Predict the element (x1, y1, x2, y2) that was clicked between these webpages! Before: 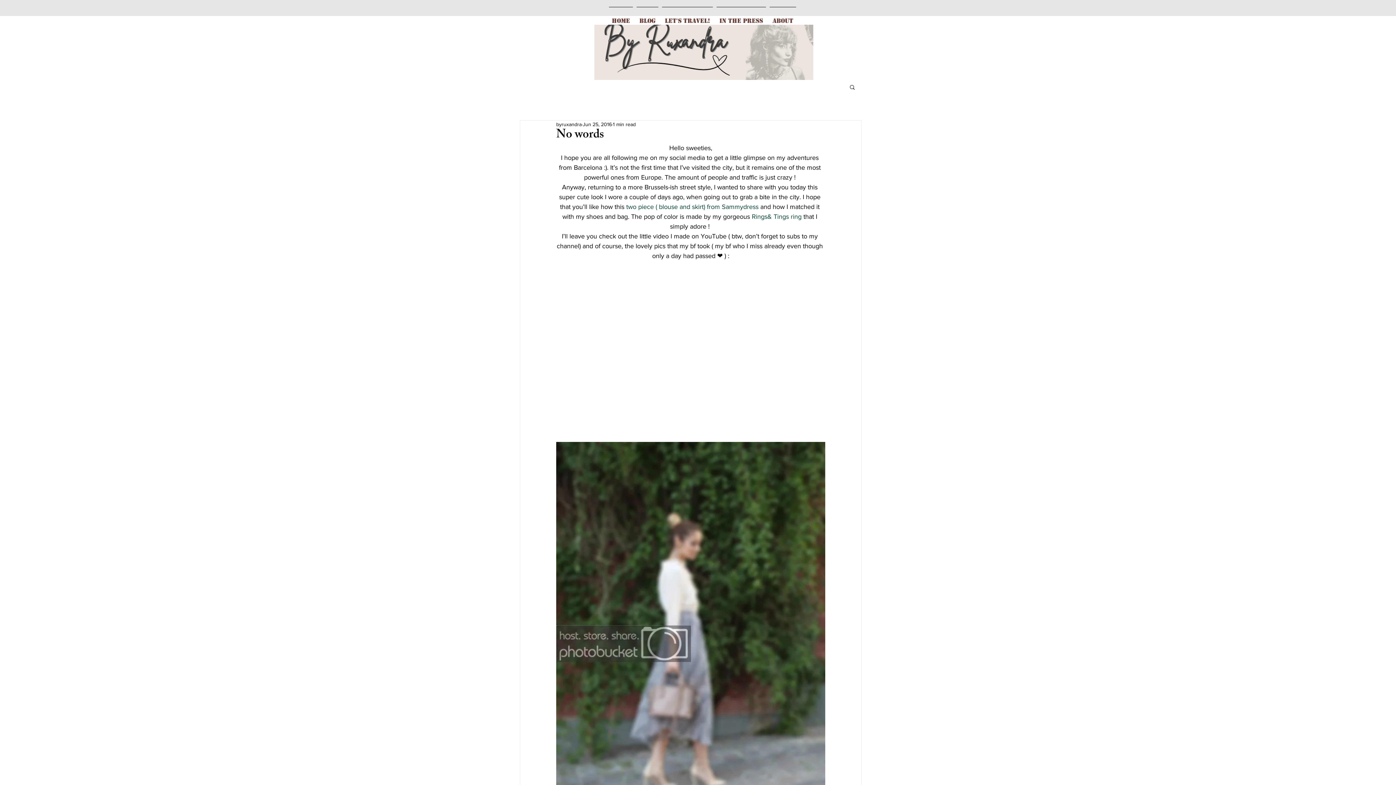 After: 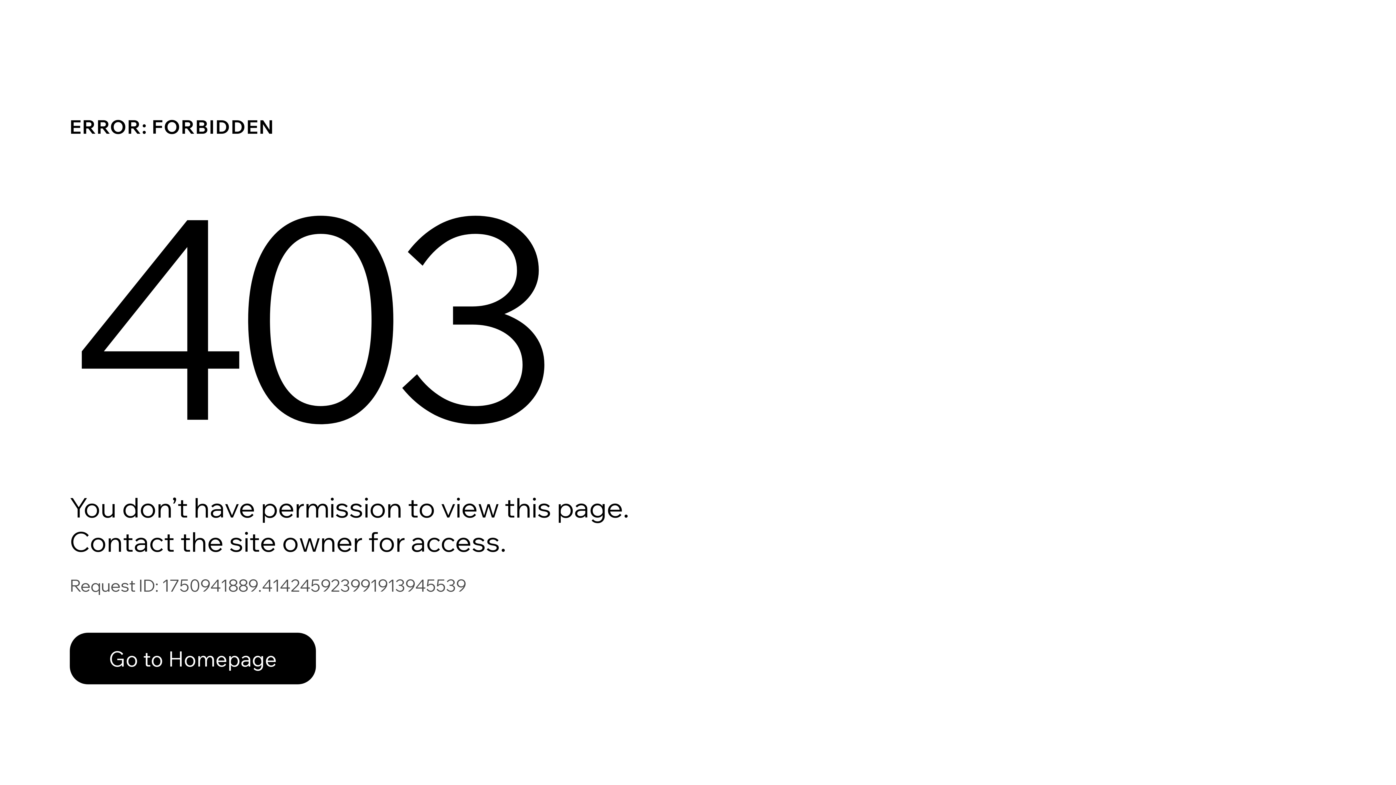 Action: bbox: (556, 120, 581, 128) label: byruxandra